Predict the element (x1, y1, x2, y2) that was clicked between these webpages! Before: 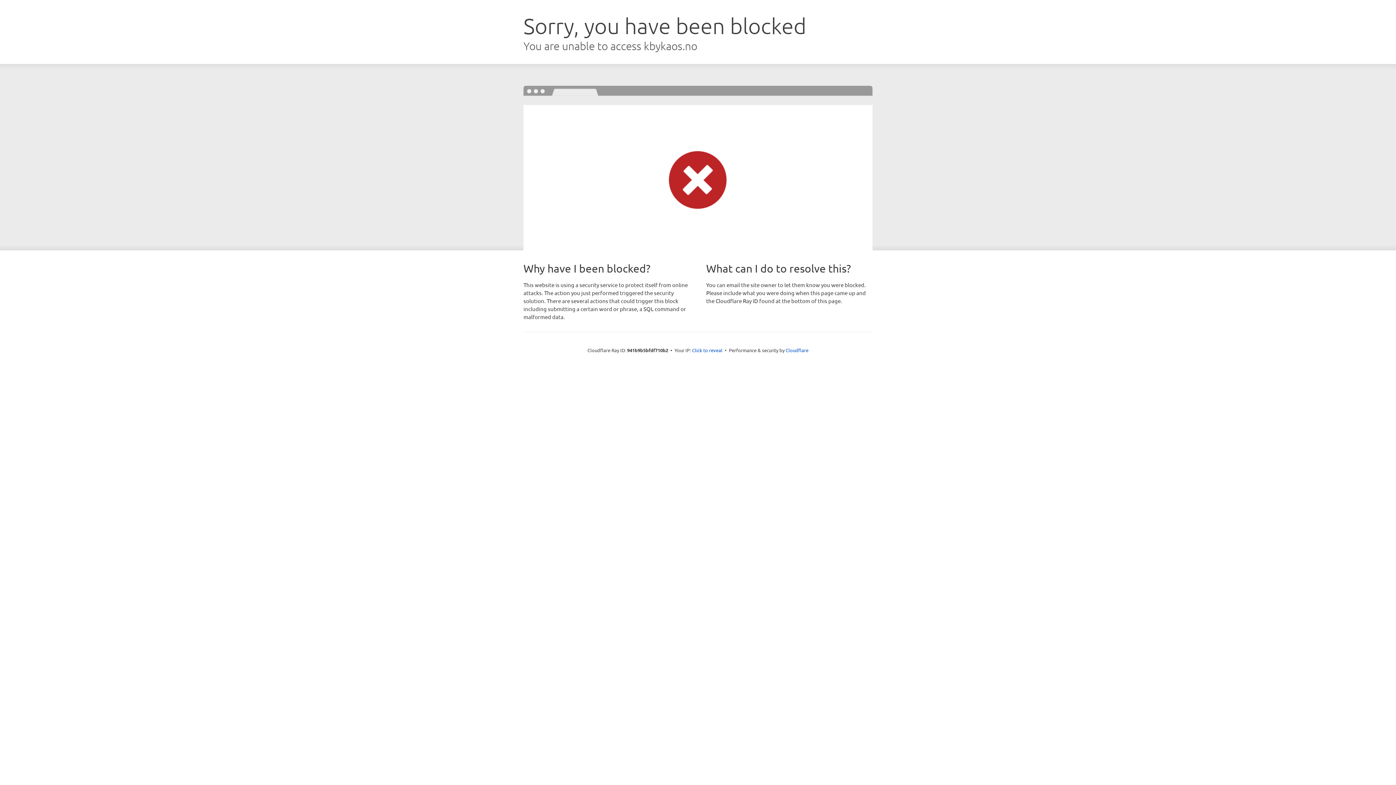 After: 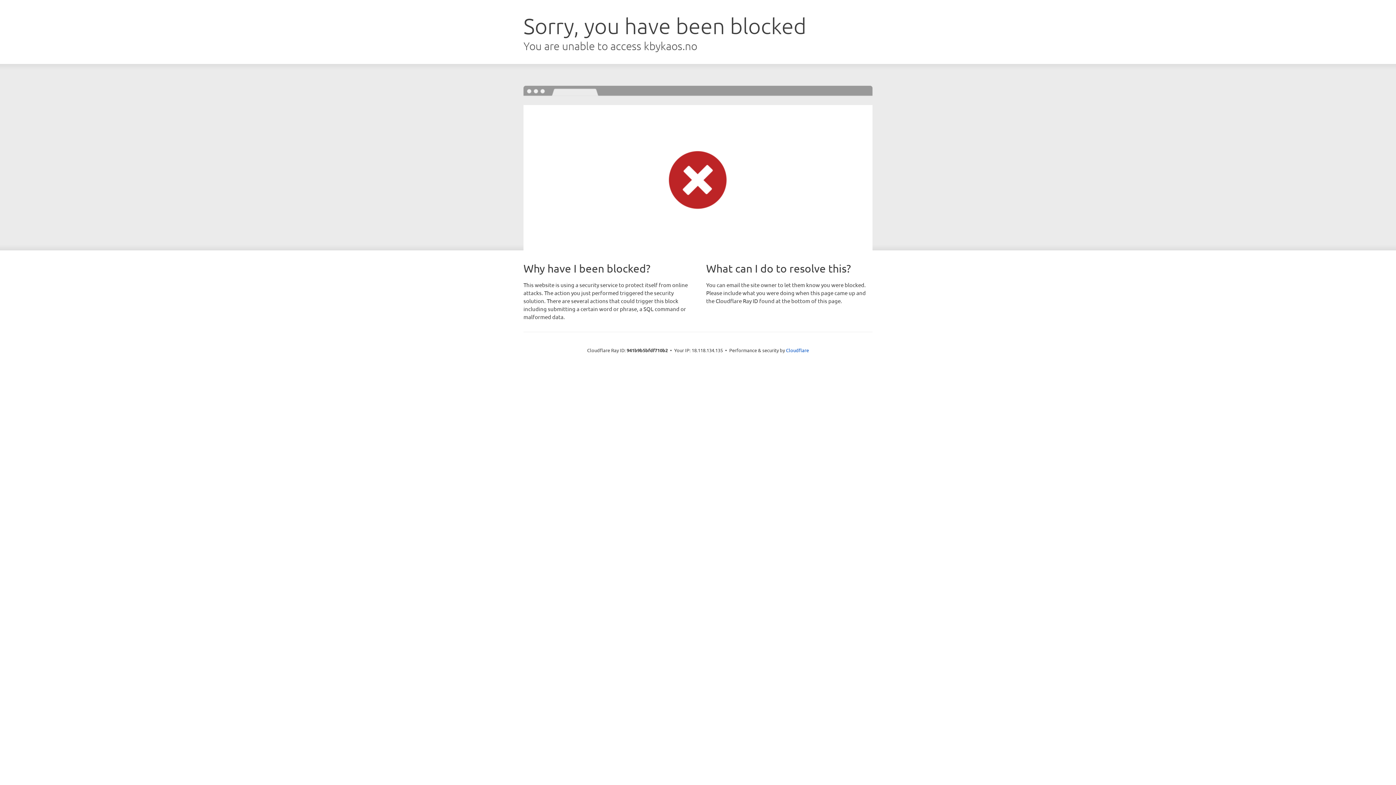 Action: bbox: (692, 346, 722, 353) label: Click to reveal